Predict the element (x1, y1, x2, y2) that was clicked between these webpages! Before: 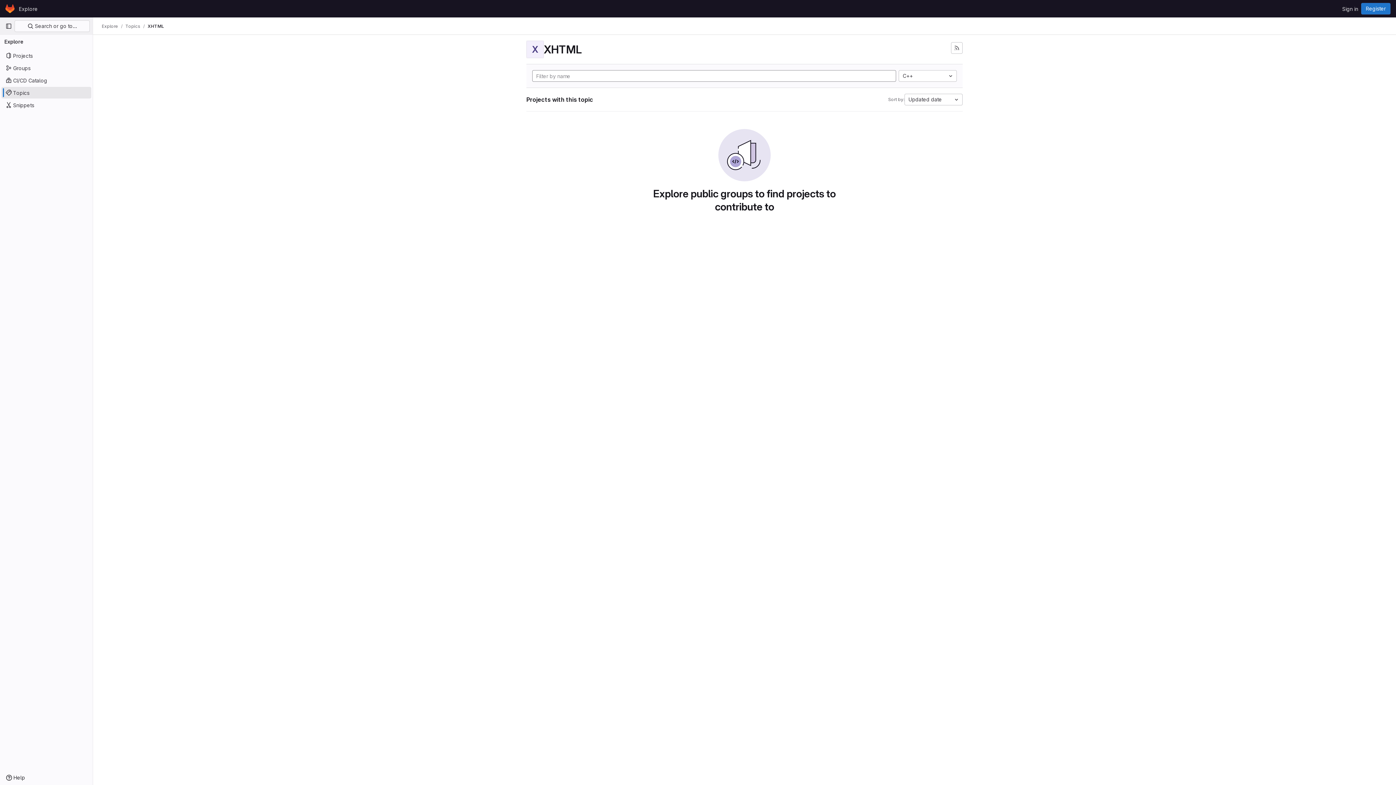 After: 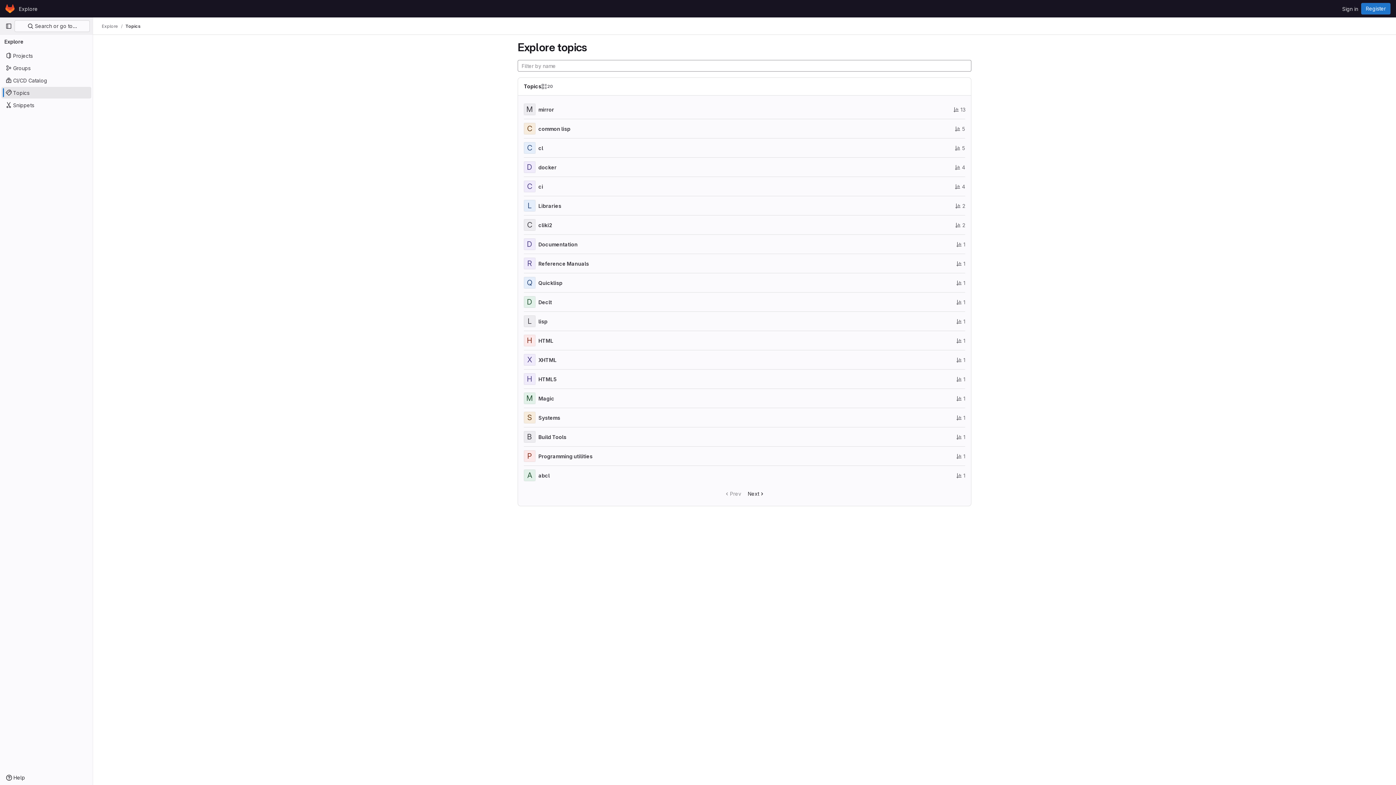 Action: bbox: (1, 86, 91, 98) label: Topics